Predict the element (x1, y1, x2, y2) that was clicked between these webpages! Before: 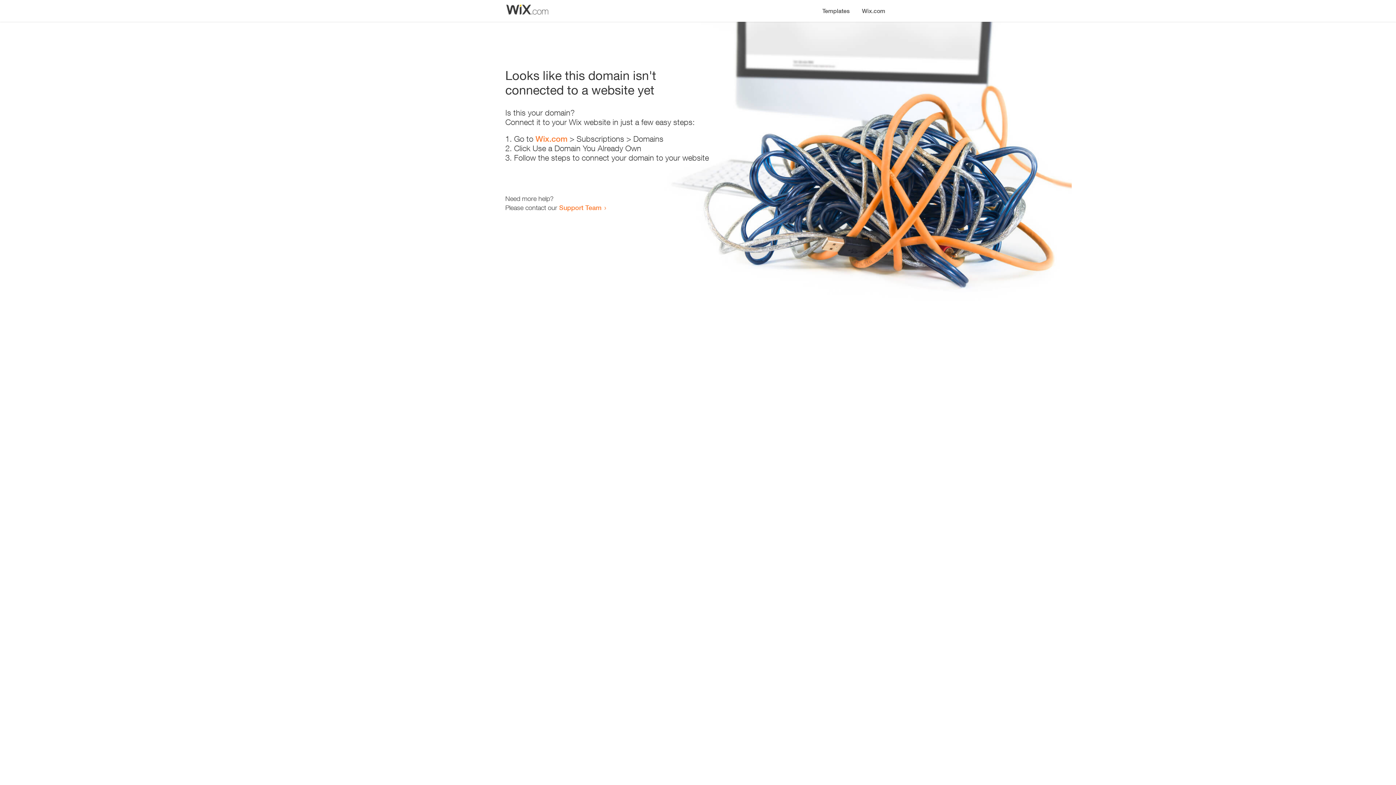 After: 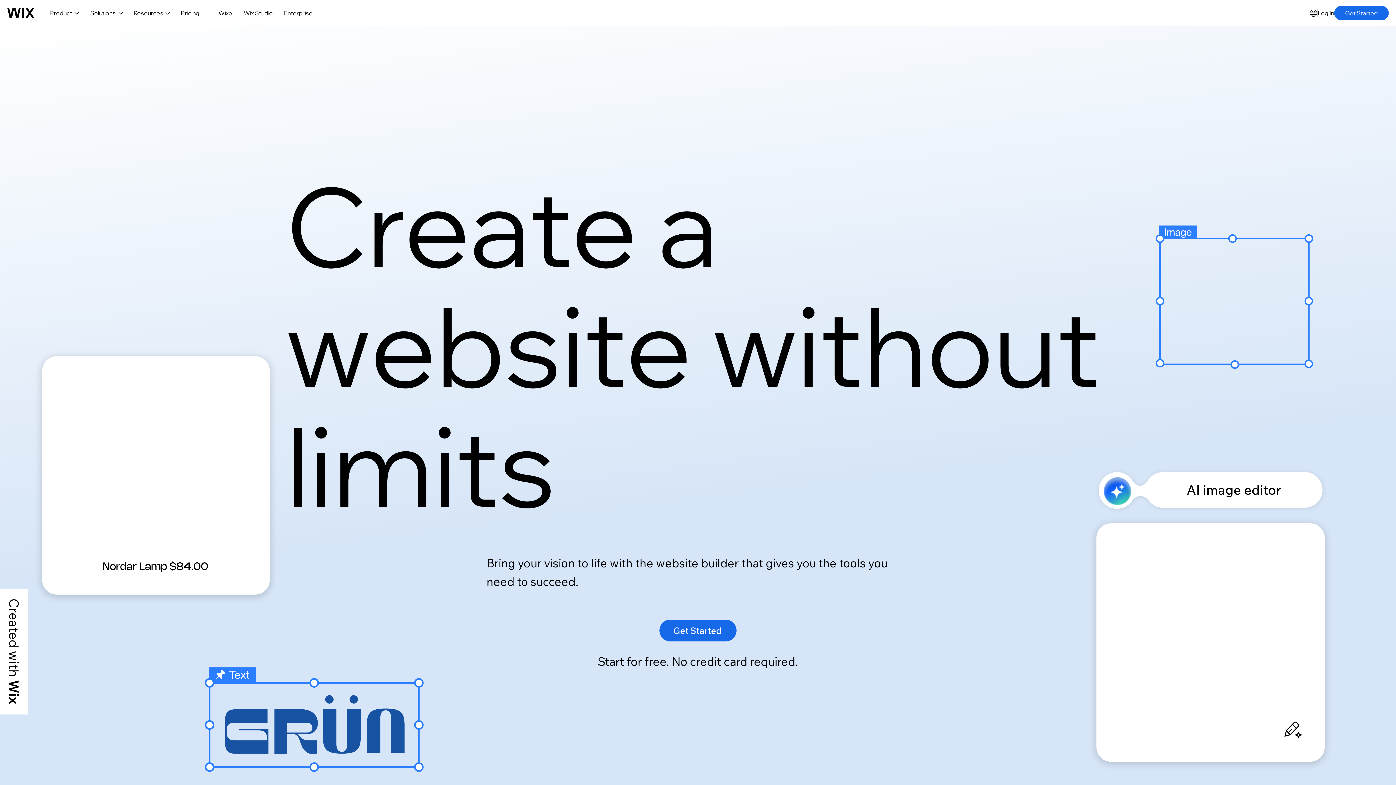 Action: bbox: (535, 134, 567, 143) label: Wix.com